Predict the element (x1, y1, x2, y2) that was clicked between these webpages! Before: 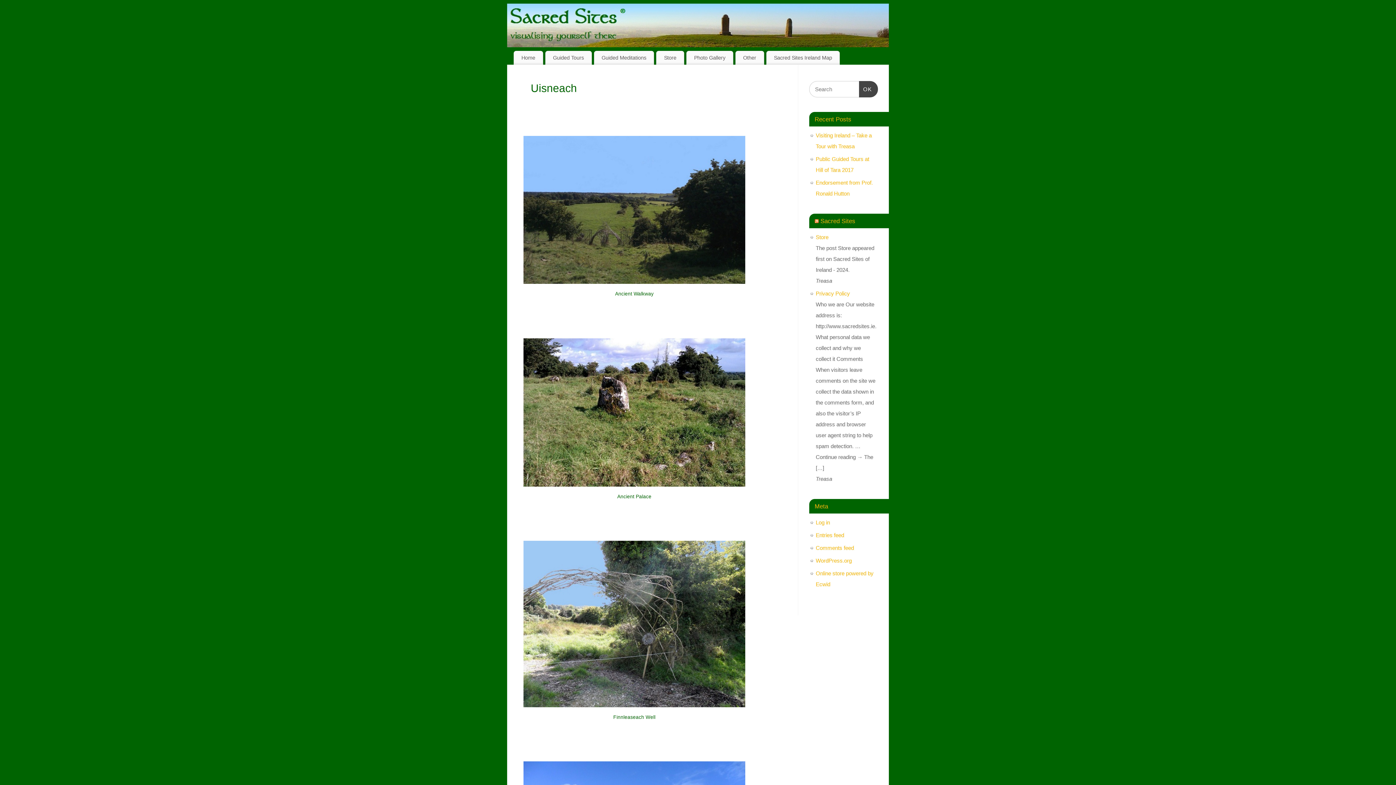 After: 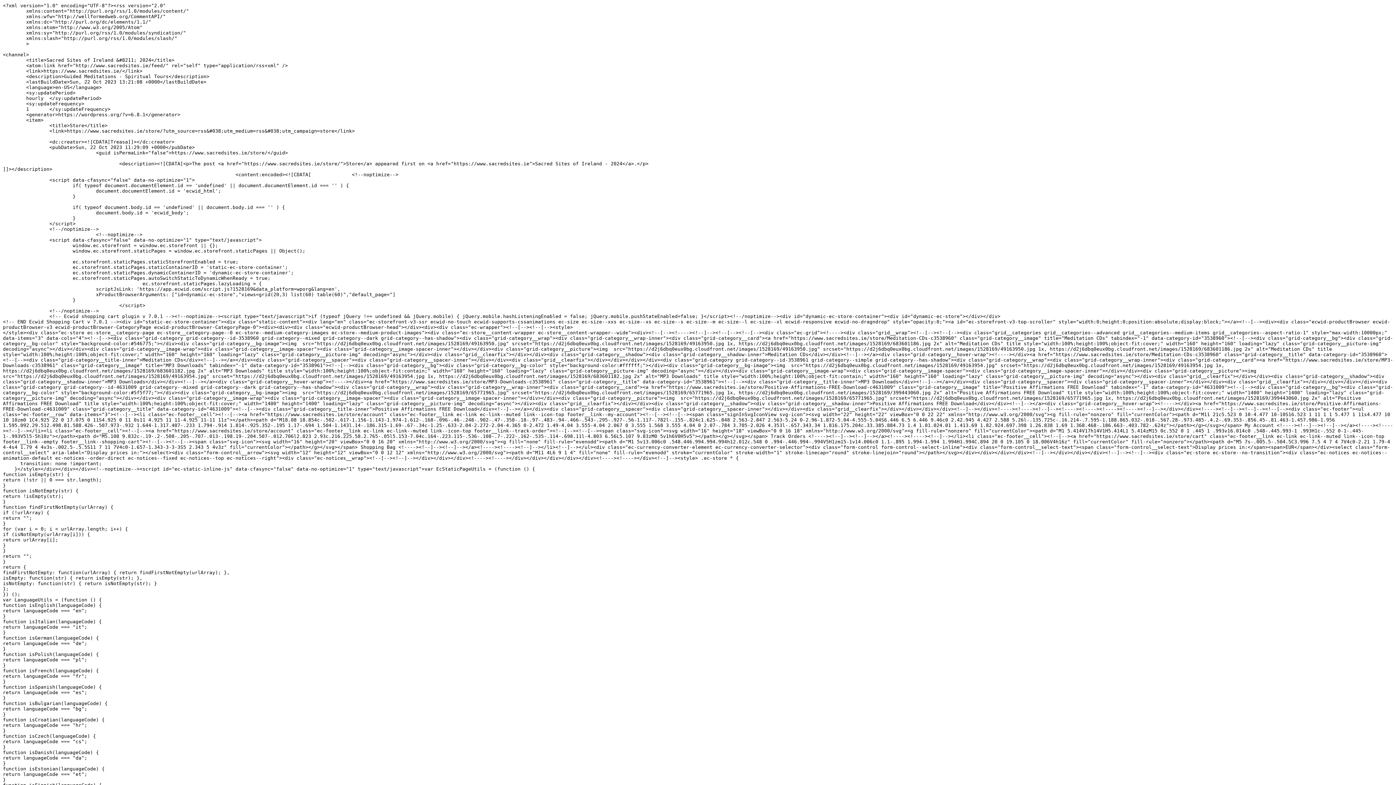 Action: bbox: (814, 217, 818, 224)